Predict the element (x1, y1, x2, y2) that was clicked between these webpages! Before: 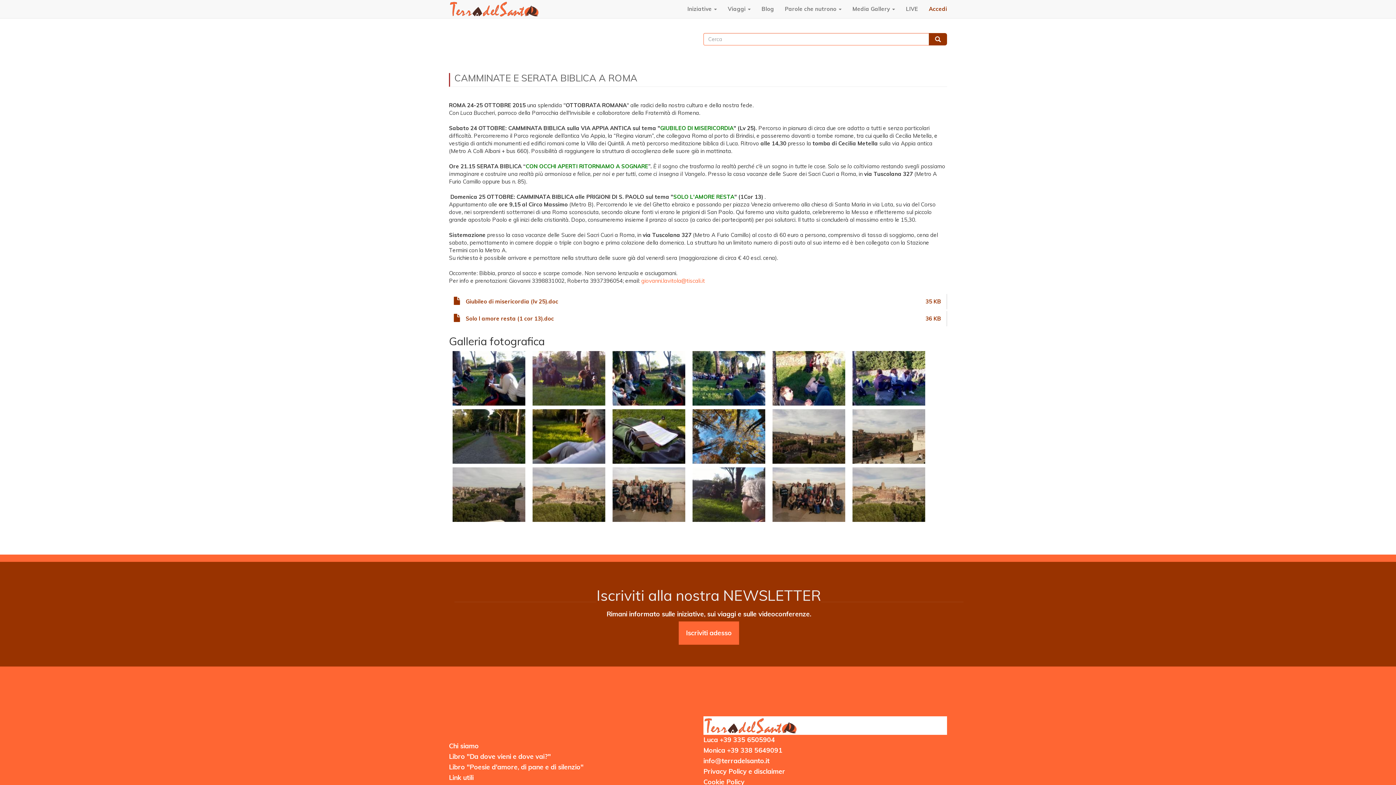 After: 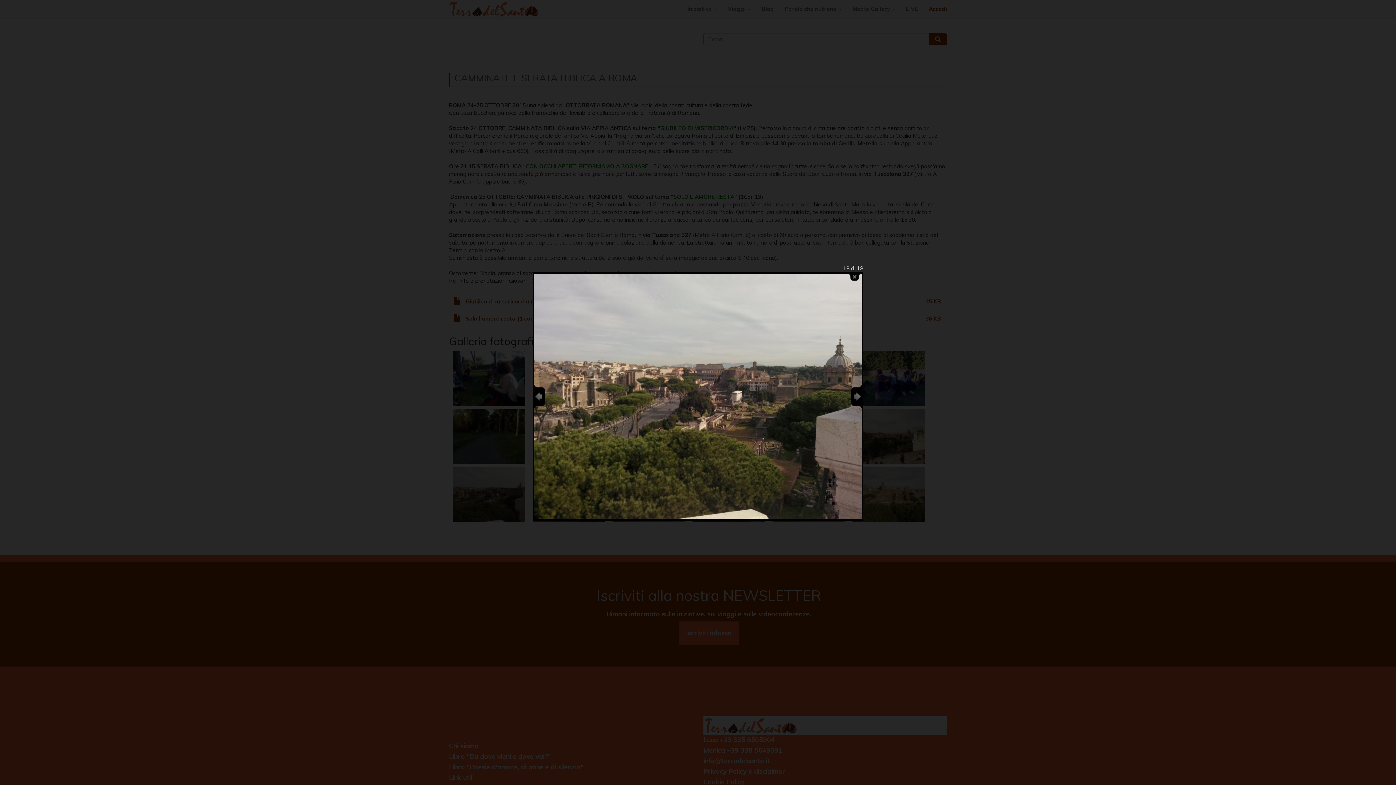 Action: bbox: (452, 467, 525, 522)